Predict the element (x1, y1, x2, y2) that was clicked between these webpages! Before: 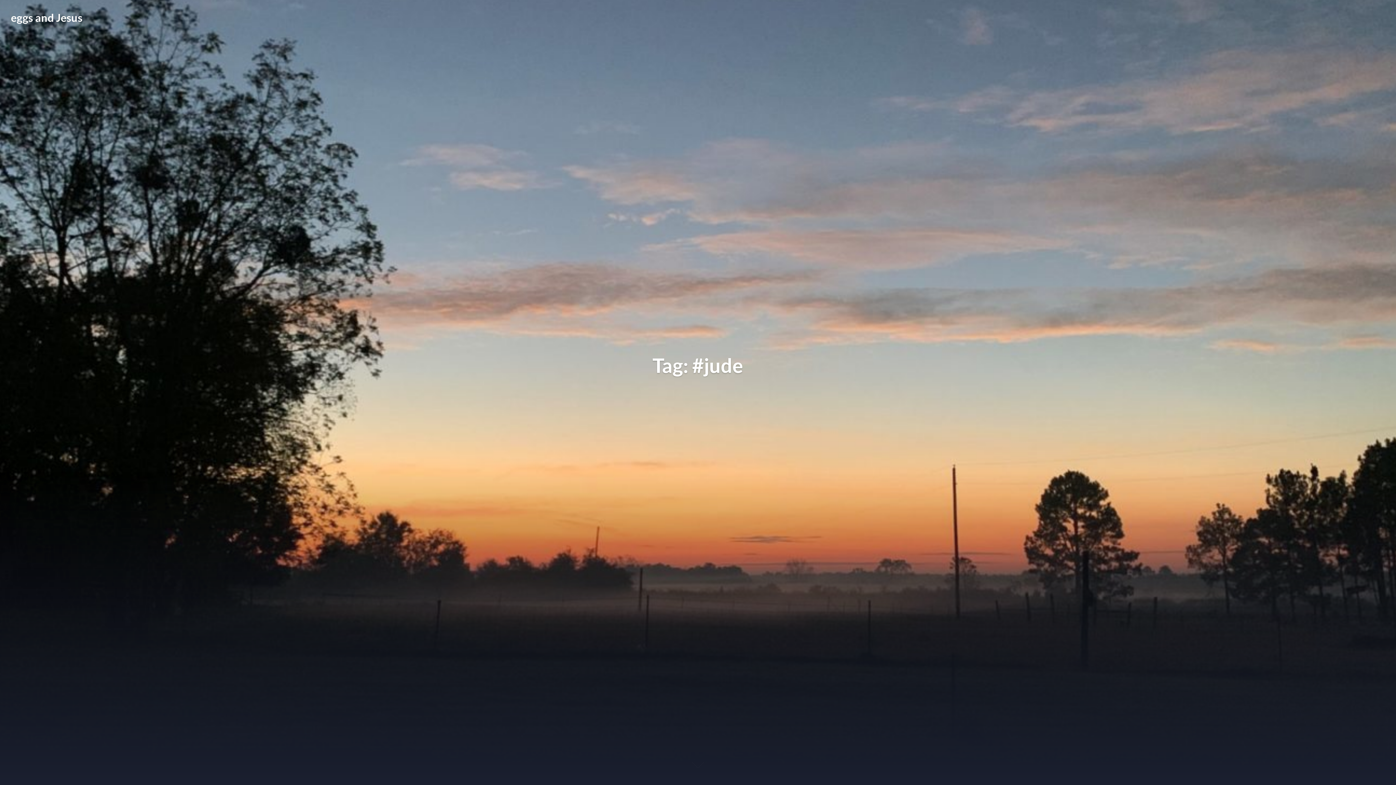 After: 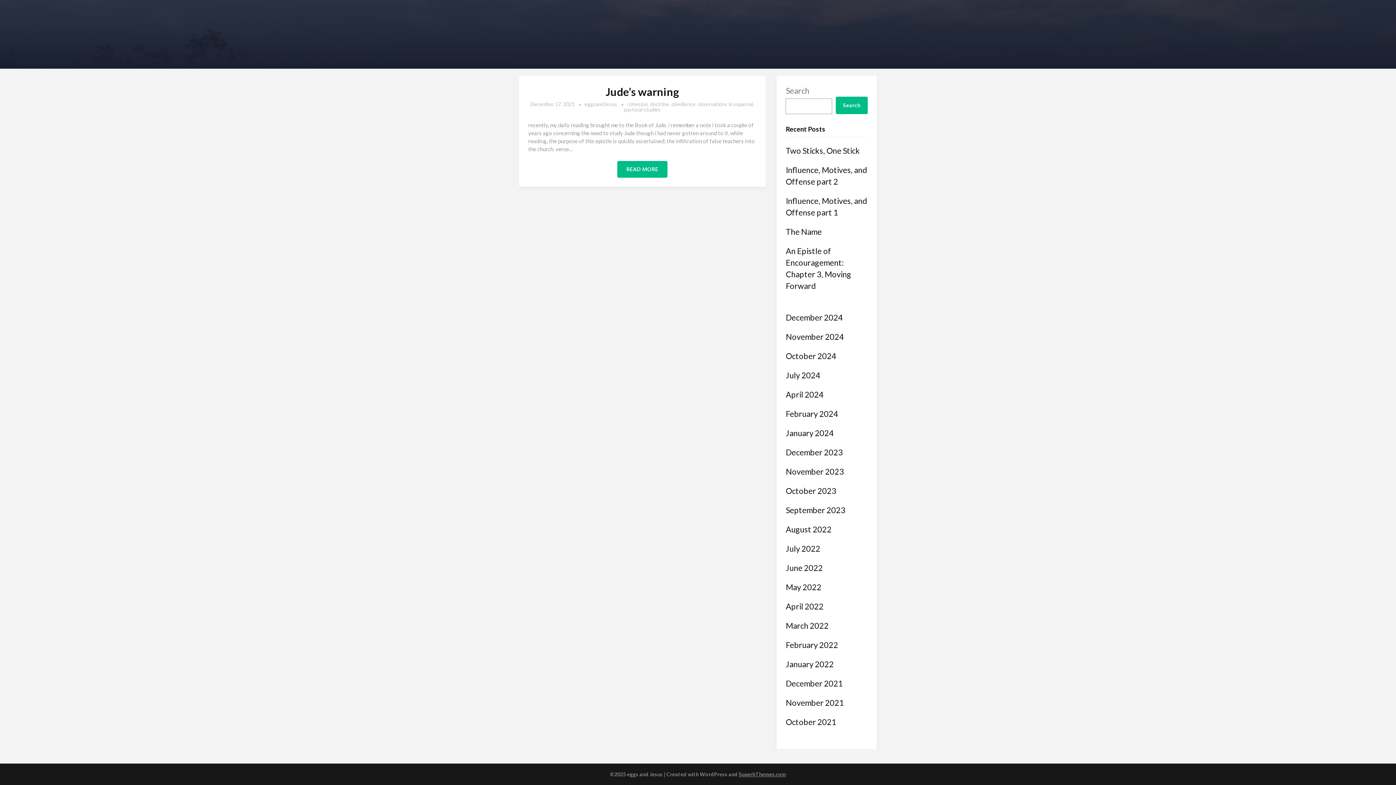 Action: bbox: (680, 737, 716, 774)